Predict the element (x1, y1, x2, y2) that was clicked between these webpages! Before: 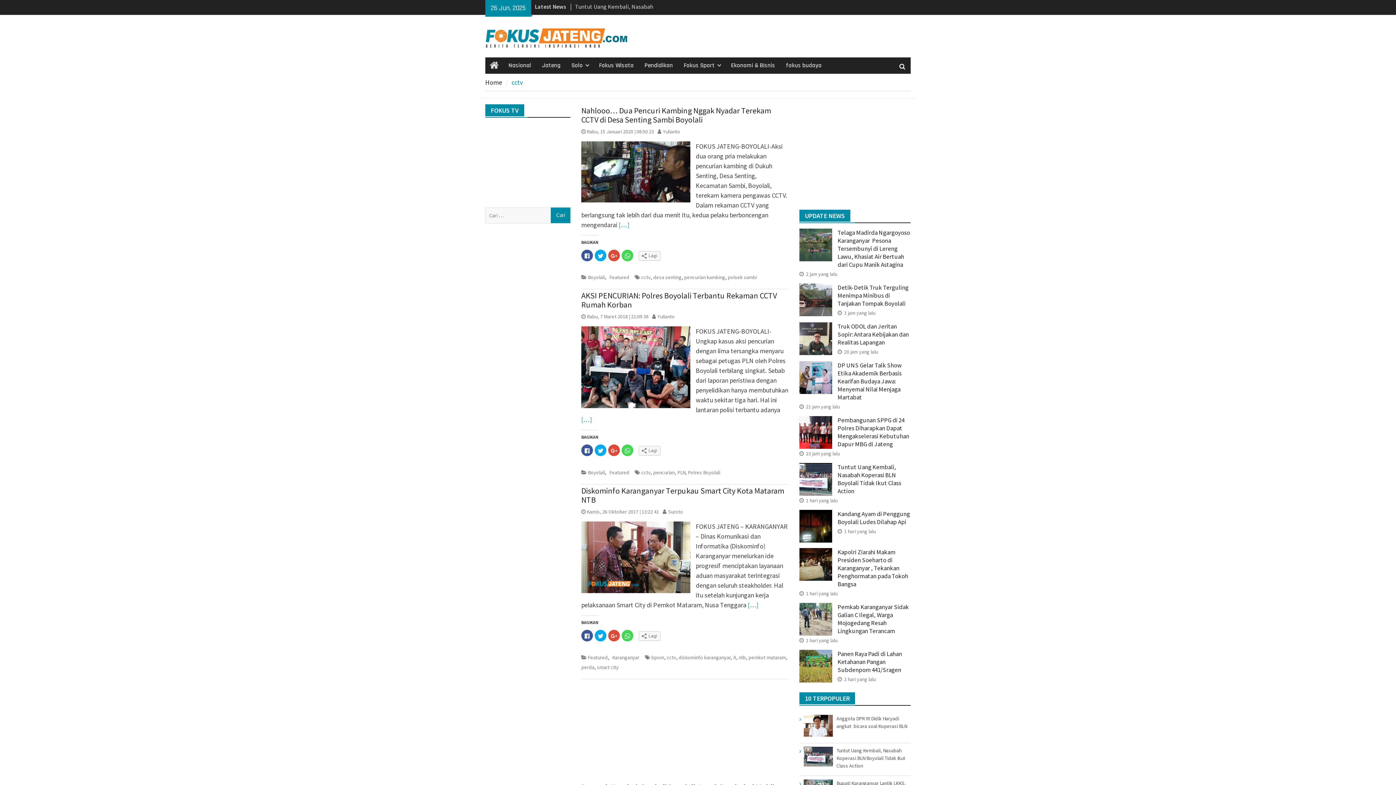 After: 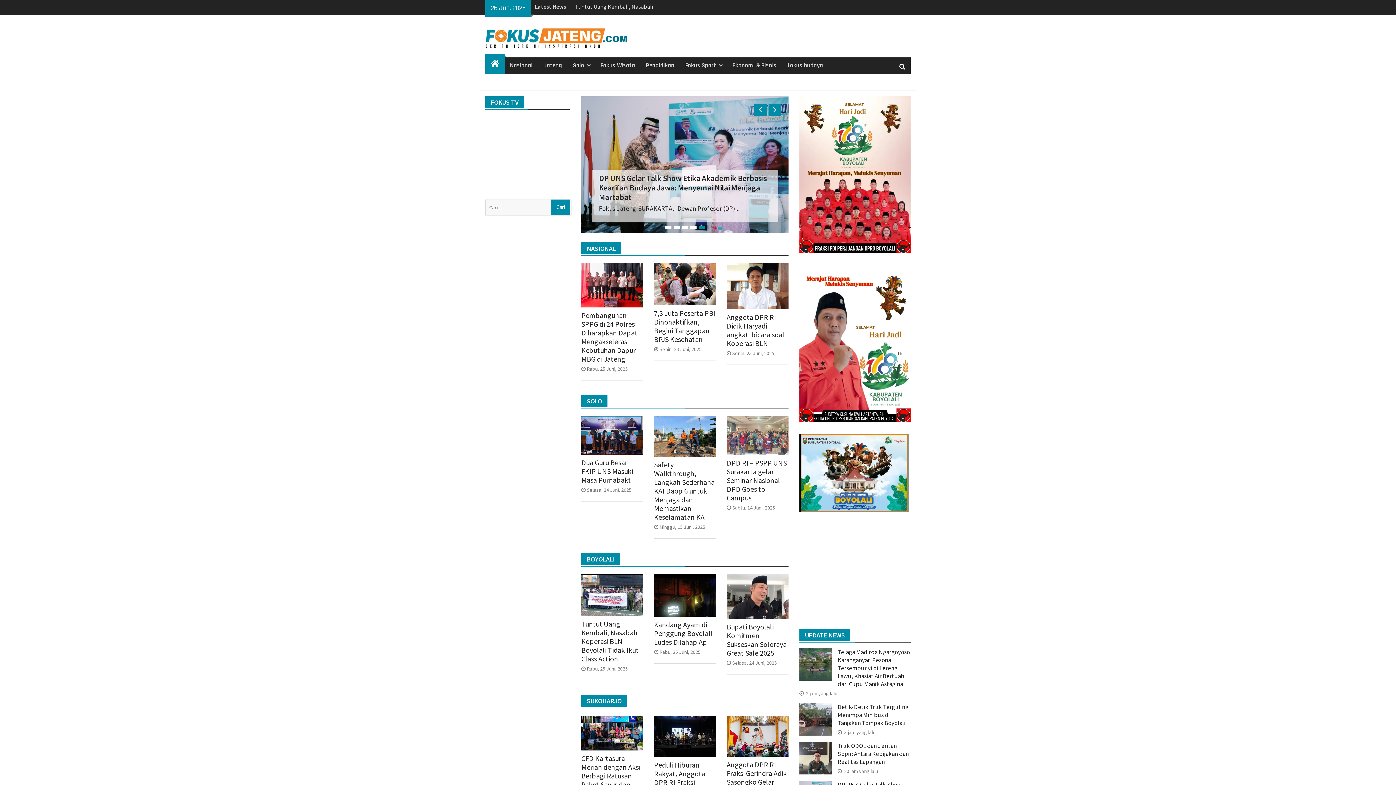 Action: bbox: (663, 128, 680, 134) label: Yulianto